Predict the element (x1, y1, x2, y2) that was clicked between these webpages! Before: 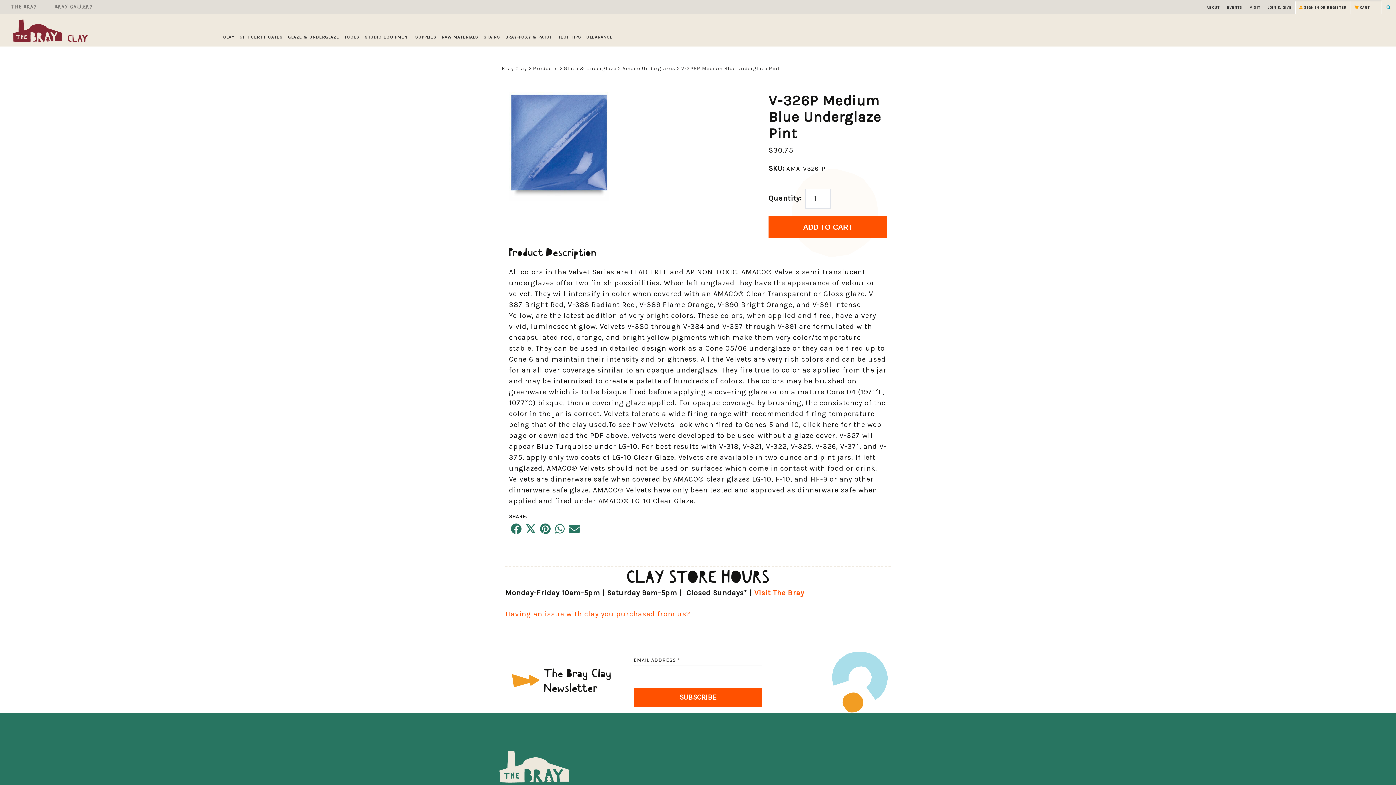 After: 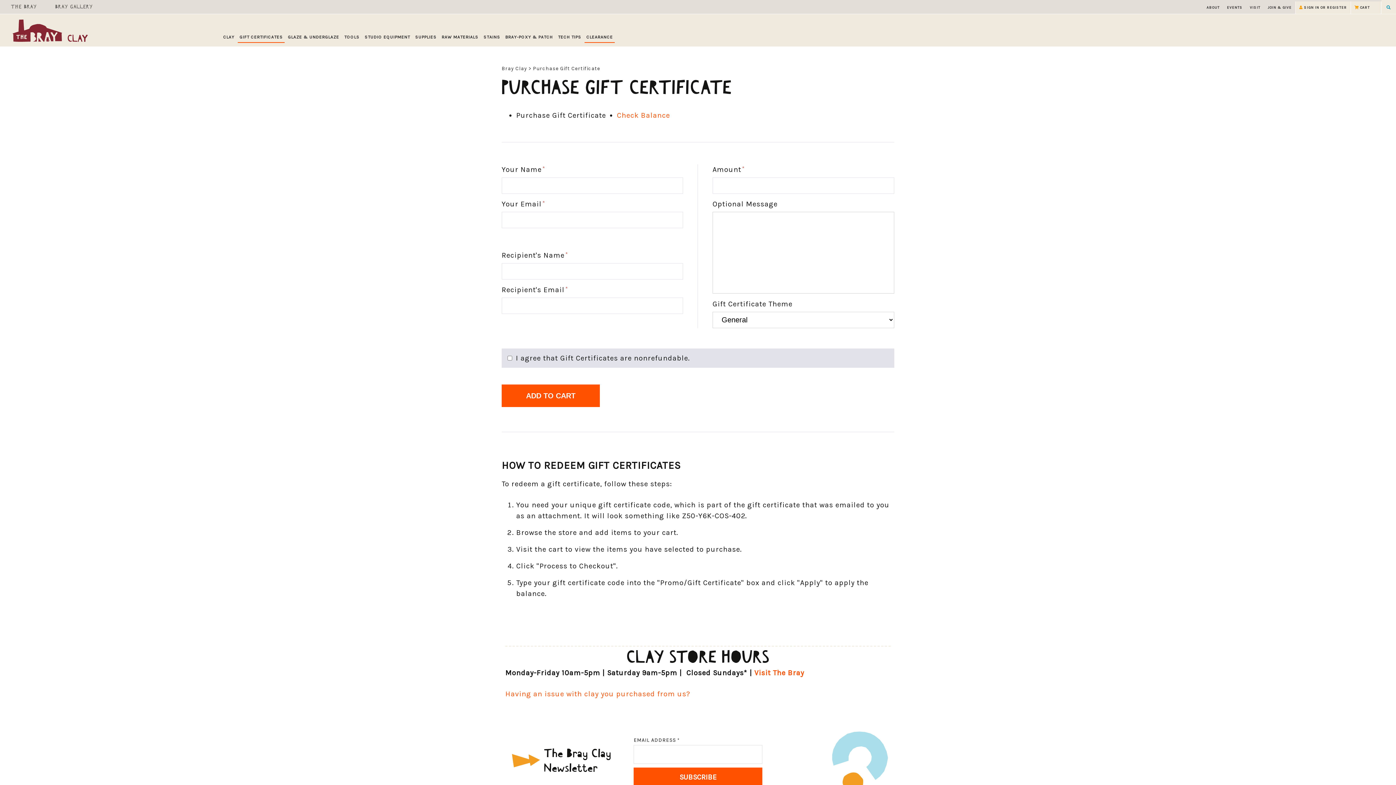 Action: label: GIFT CERTIFICATES bbox: (237, 30, 284, 42)